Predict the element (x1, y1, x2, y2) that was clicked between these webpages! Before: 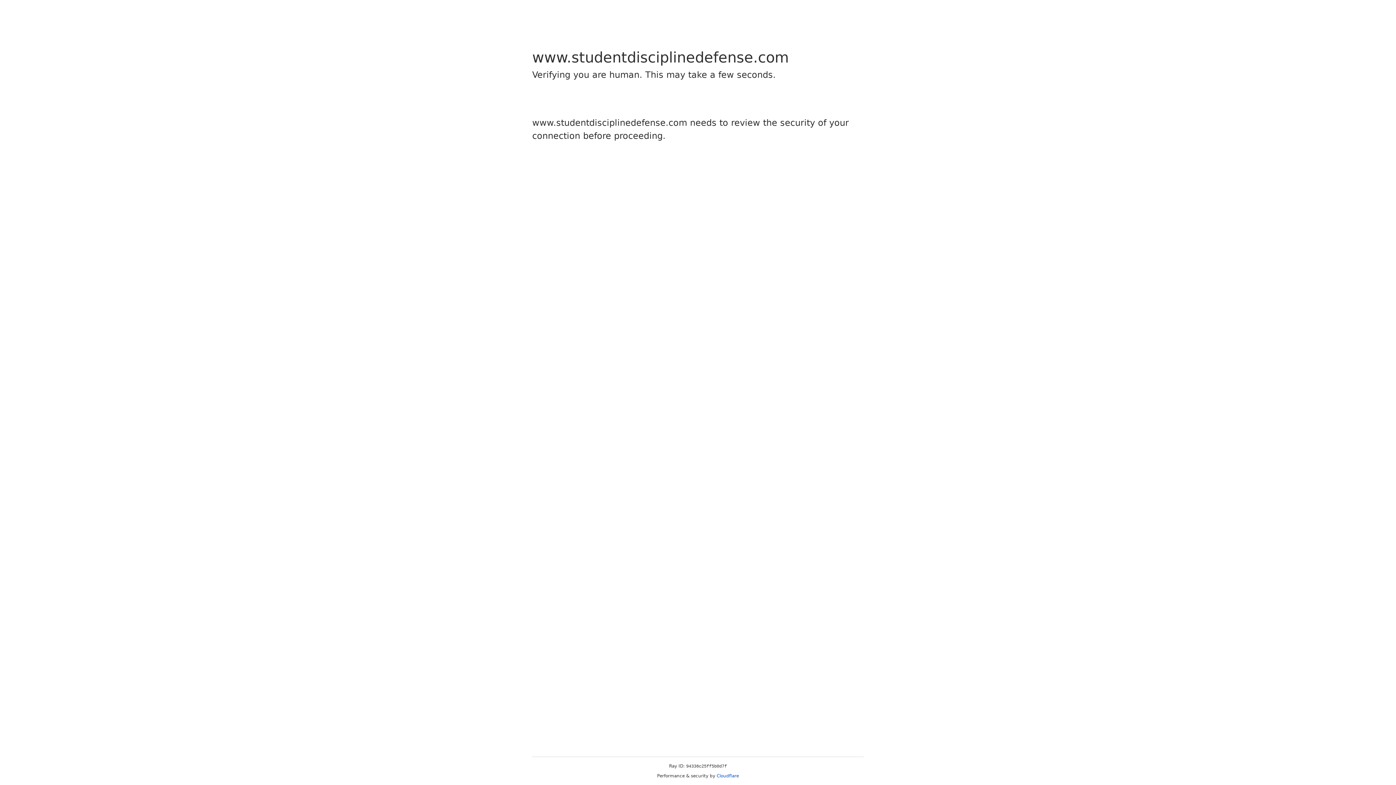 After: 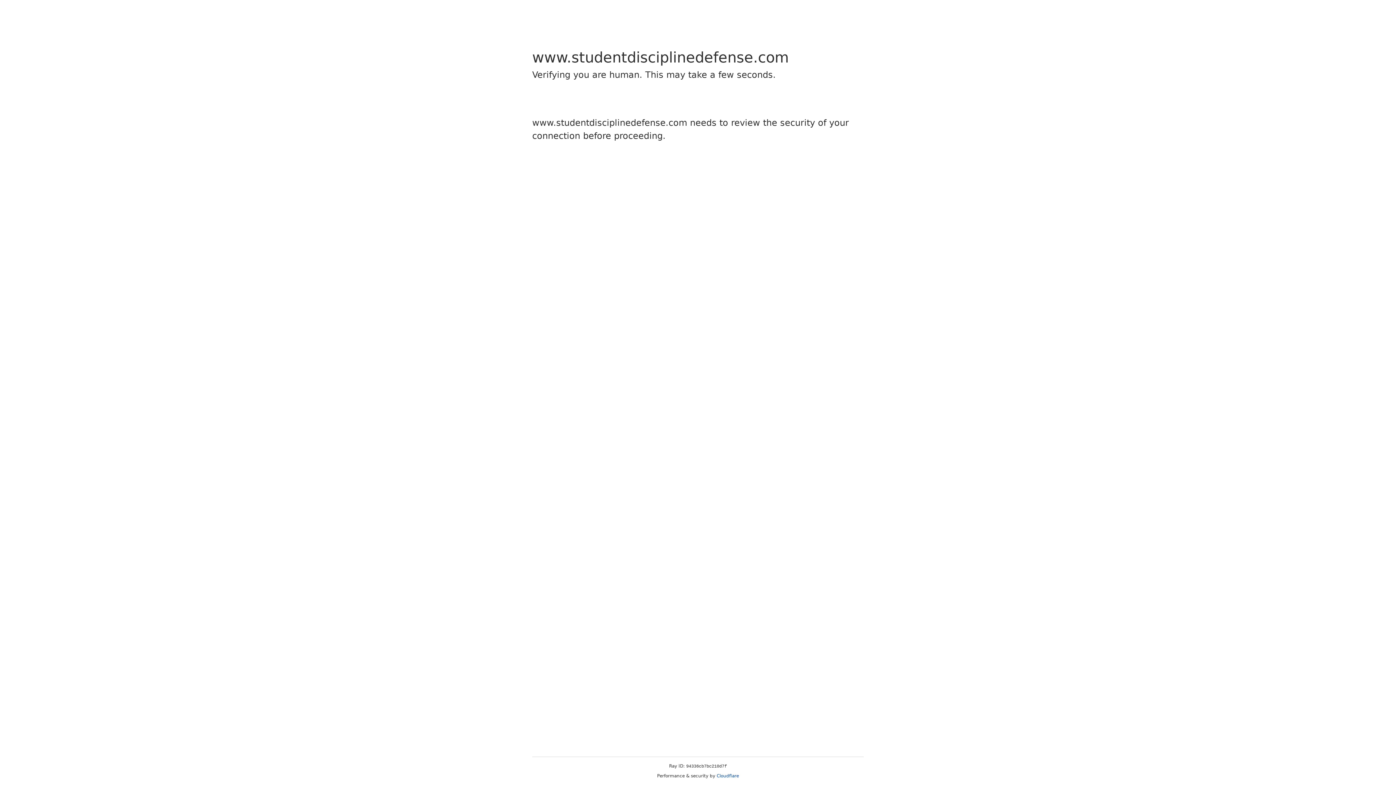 Action: bbox: (716, 773, 739, 778) label: Cloudflare